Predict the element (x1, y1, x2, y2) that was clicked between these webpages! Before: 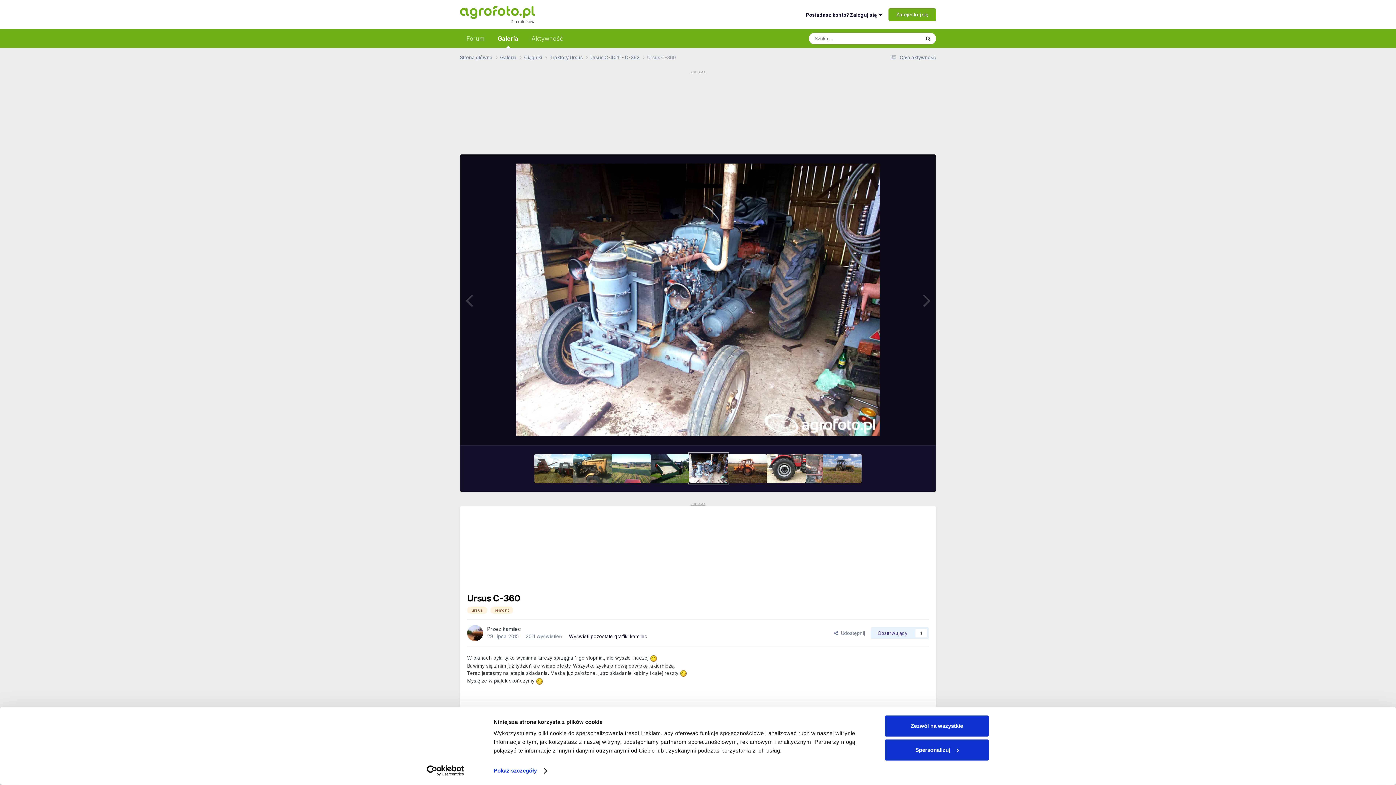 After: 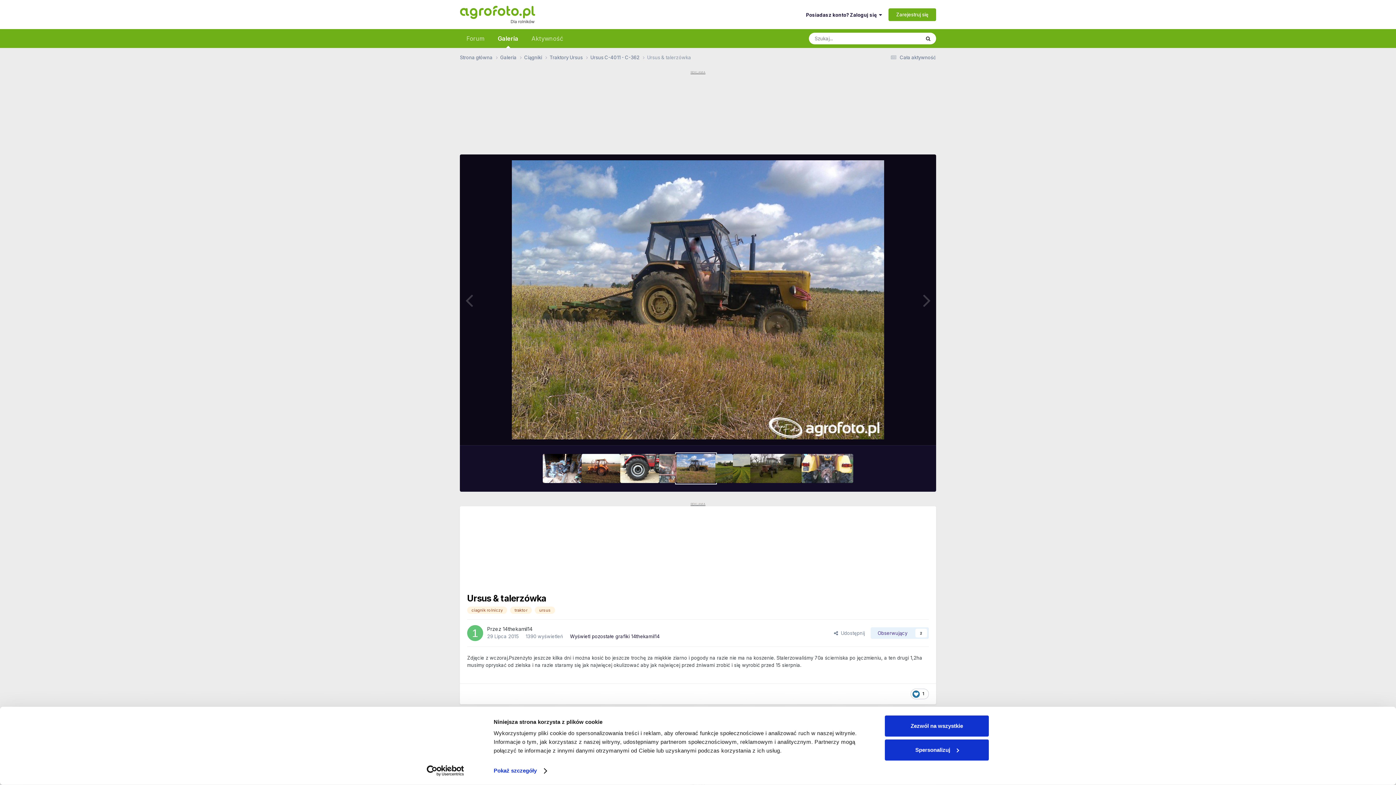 Action: bbox: (823, 454, 861, 483)